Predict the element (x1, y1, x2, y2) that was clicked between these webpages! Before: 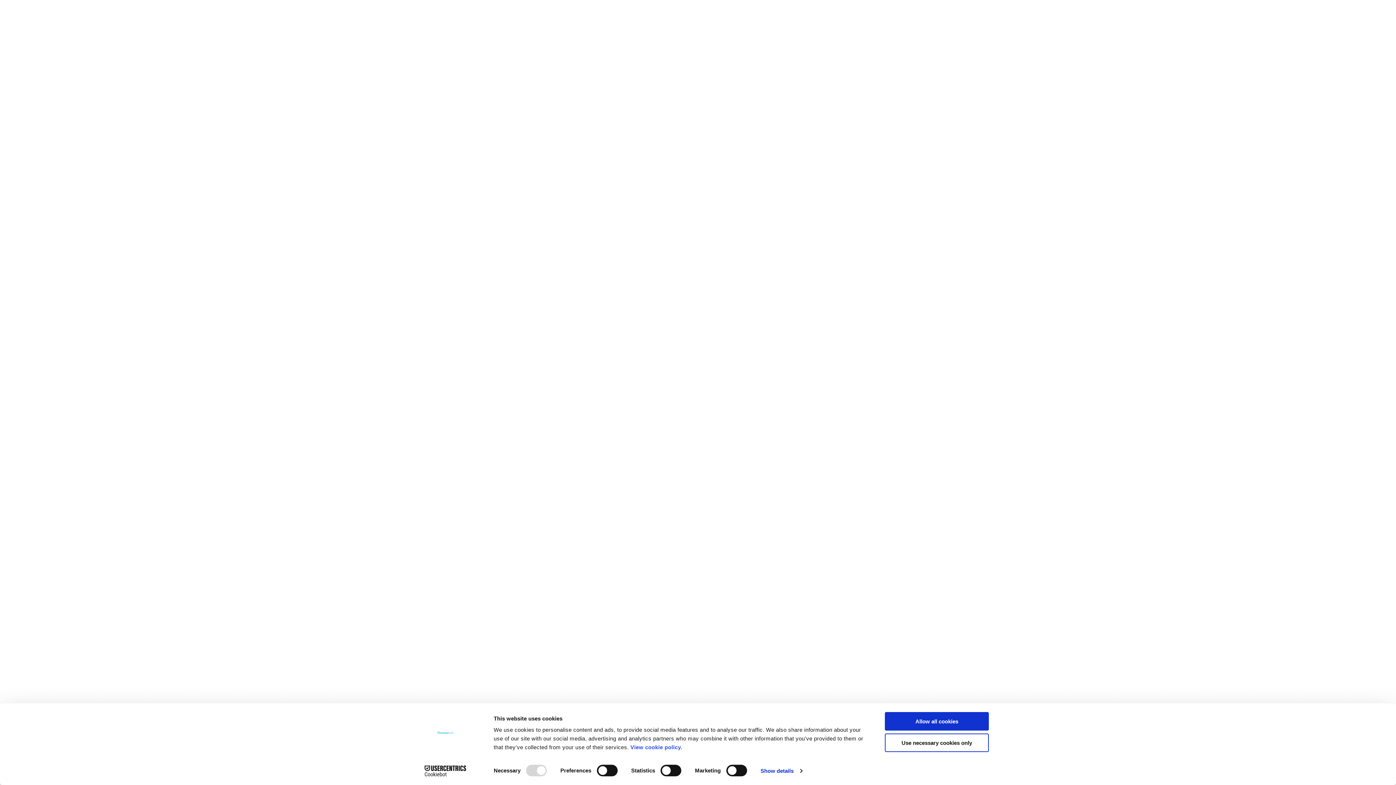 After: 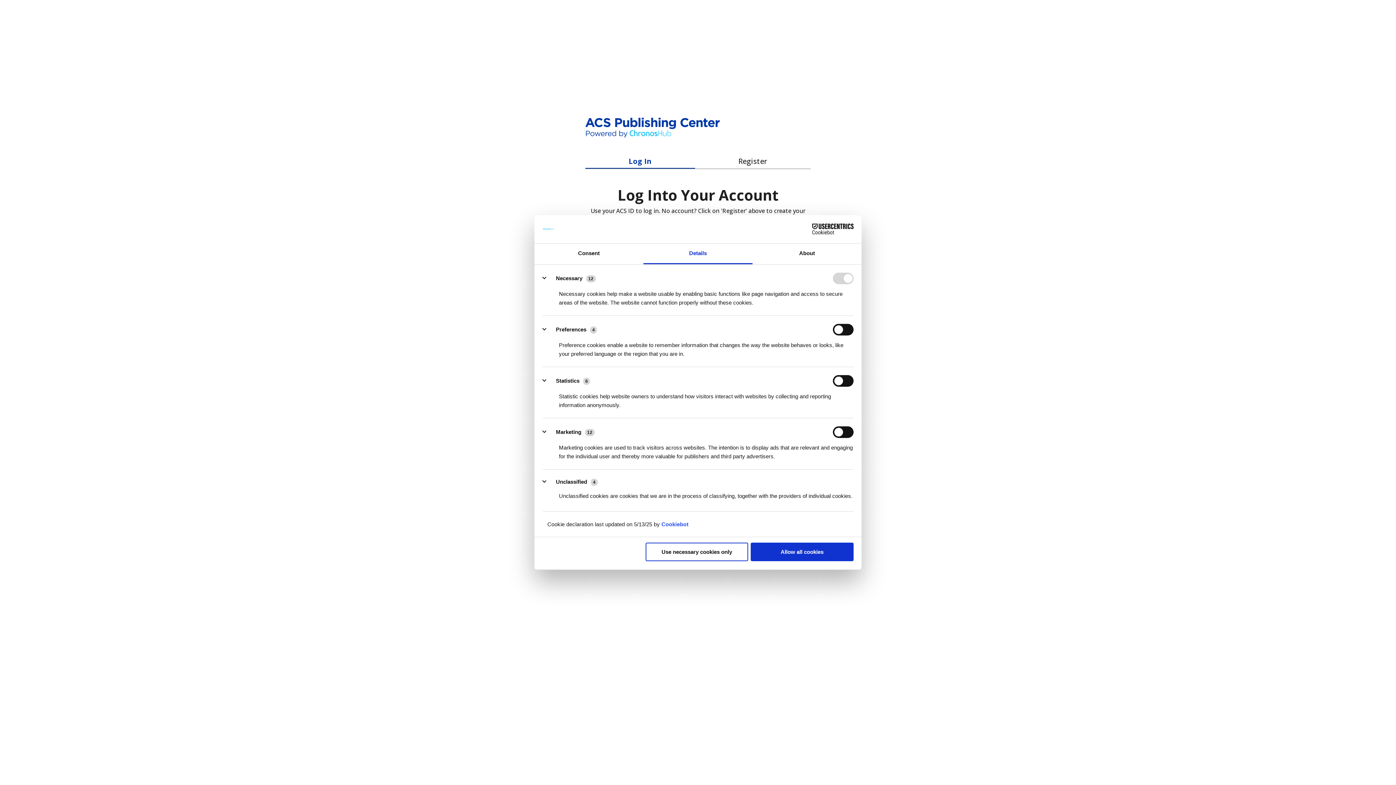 Action: bbox: (760, 765, 802, 776) label: Show details